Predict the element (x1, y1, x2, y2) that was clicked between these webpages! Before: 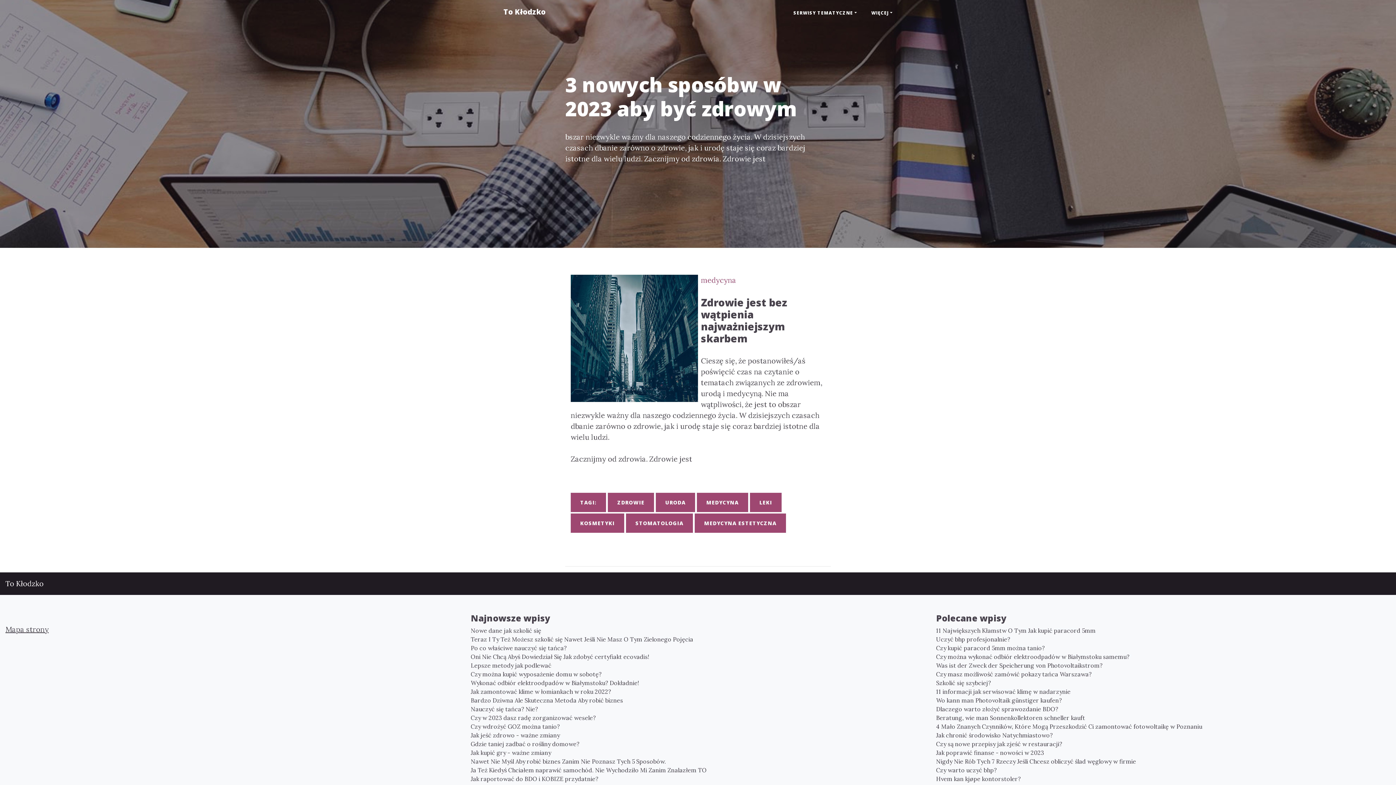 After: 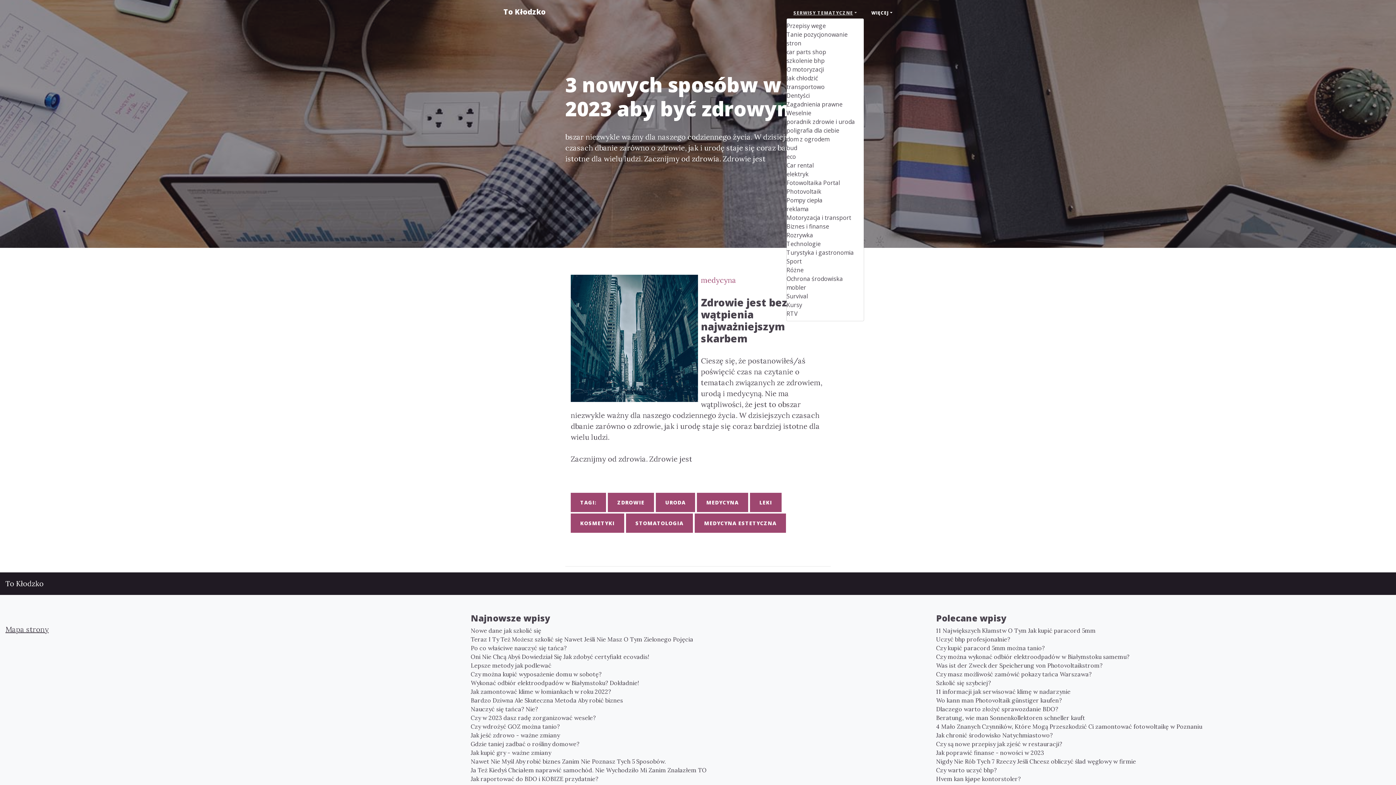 Action: bbox: (786, 6, 864, 19) label: SERWISY TEMATYCZNE